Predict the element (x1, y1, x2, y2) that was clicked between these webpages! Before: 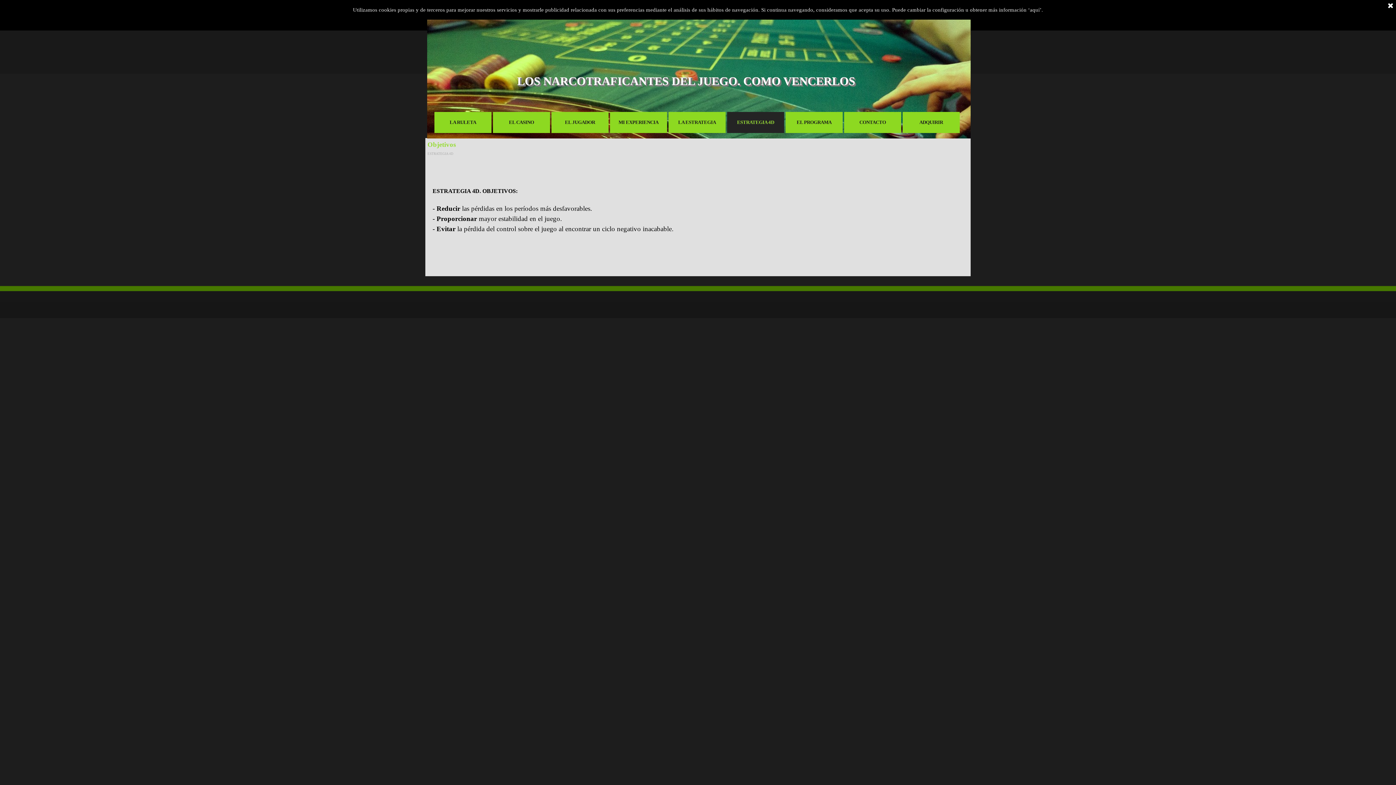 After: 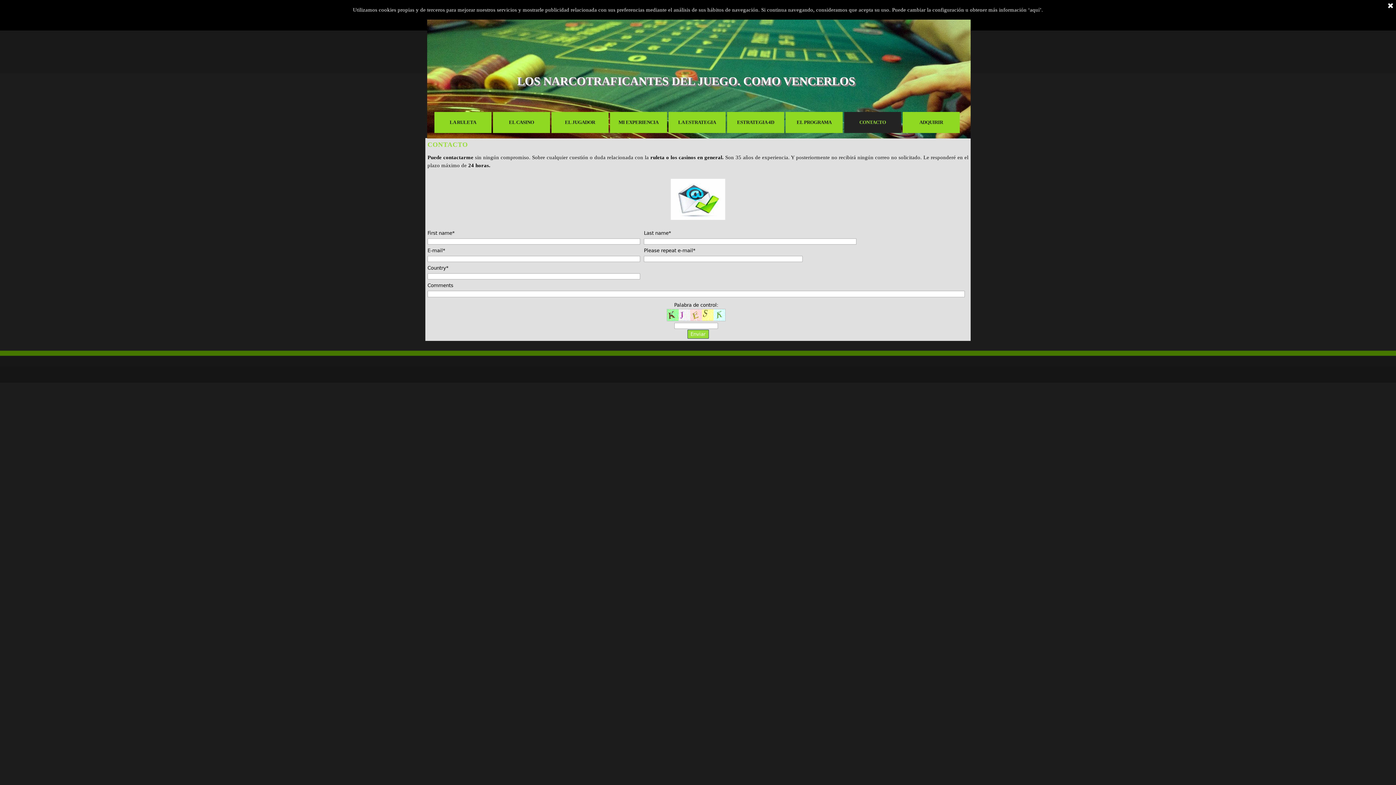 Action: label: CONTACTO bbox: (851, 112, 894, 133)